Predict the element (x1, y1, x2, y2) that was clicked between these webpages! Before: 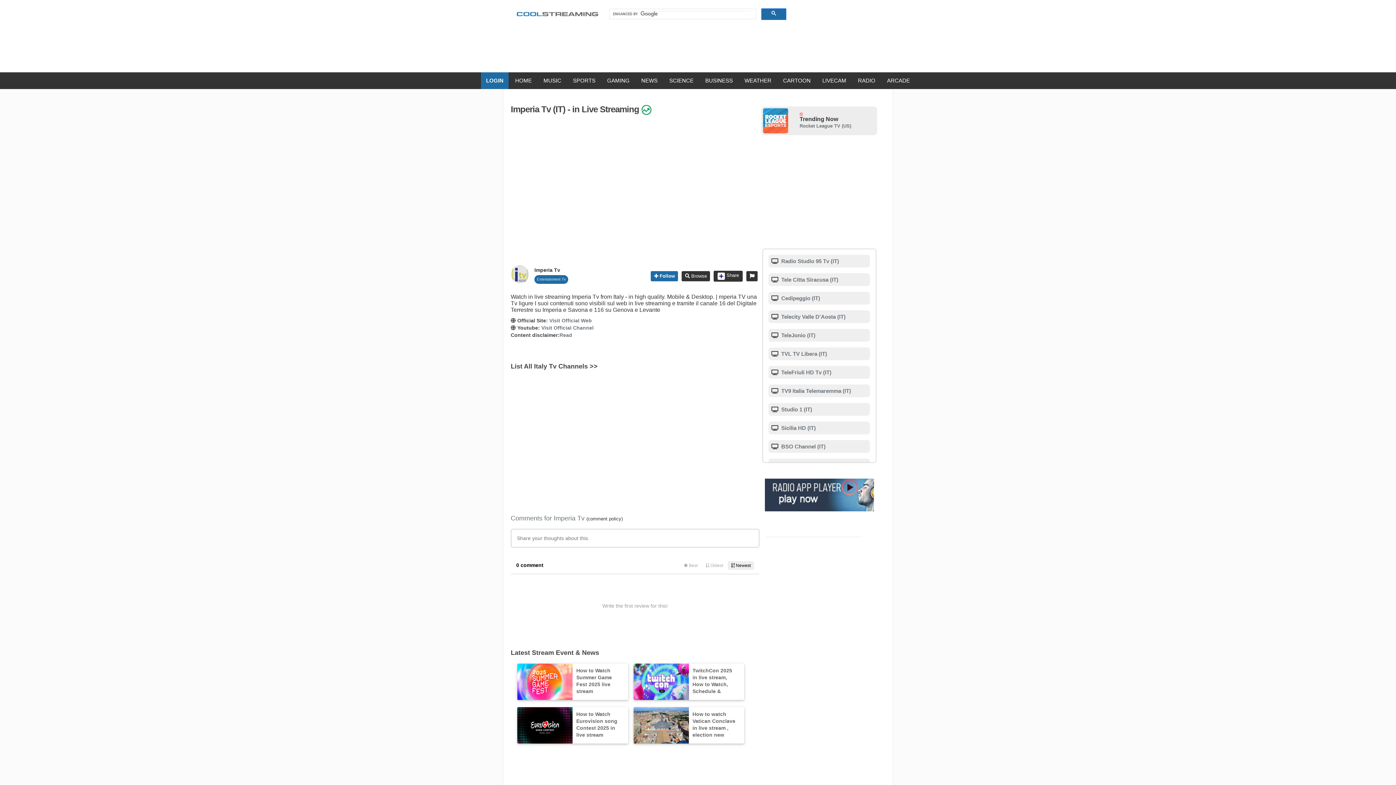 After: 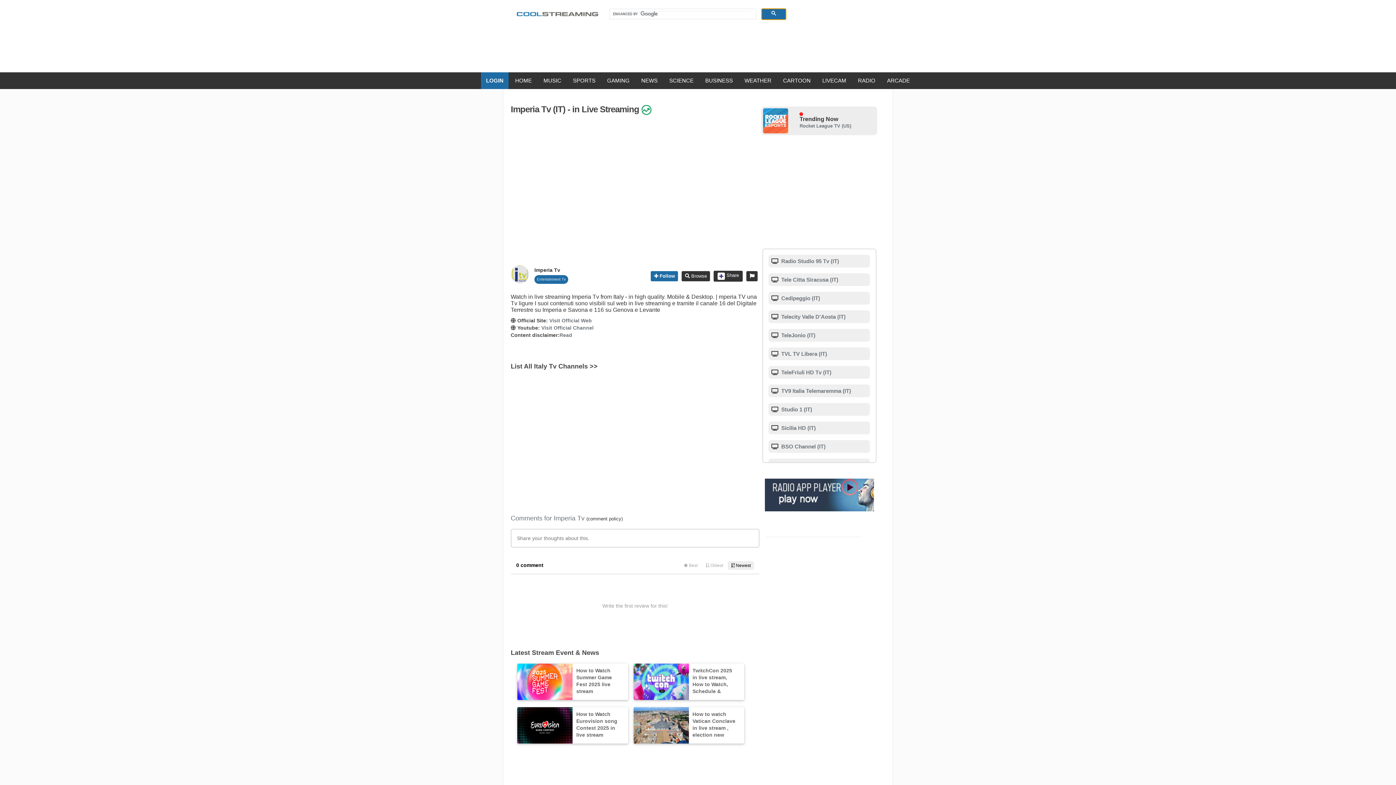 Action: bbox: (761, 8, 786, 20)